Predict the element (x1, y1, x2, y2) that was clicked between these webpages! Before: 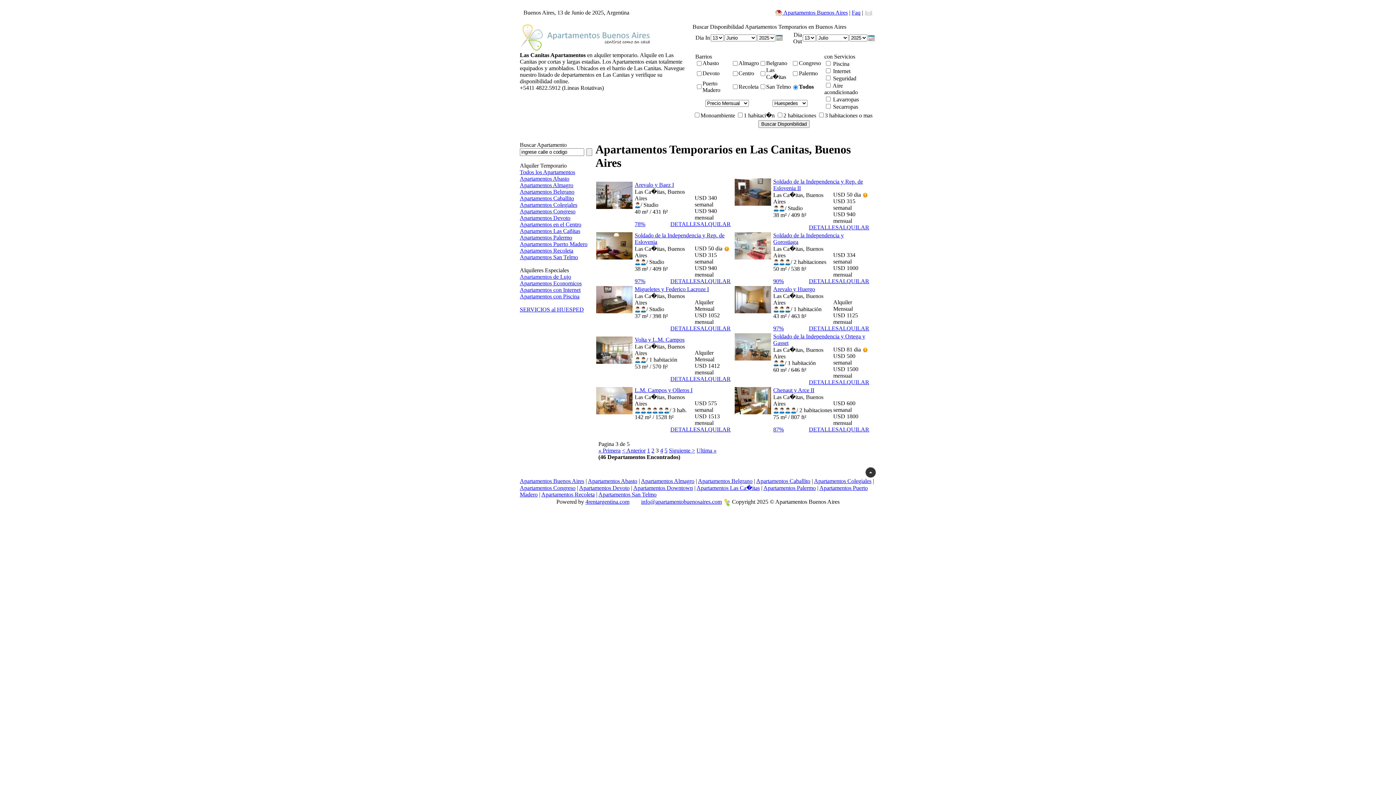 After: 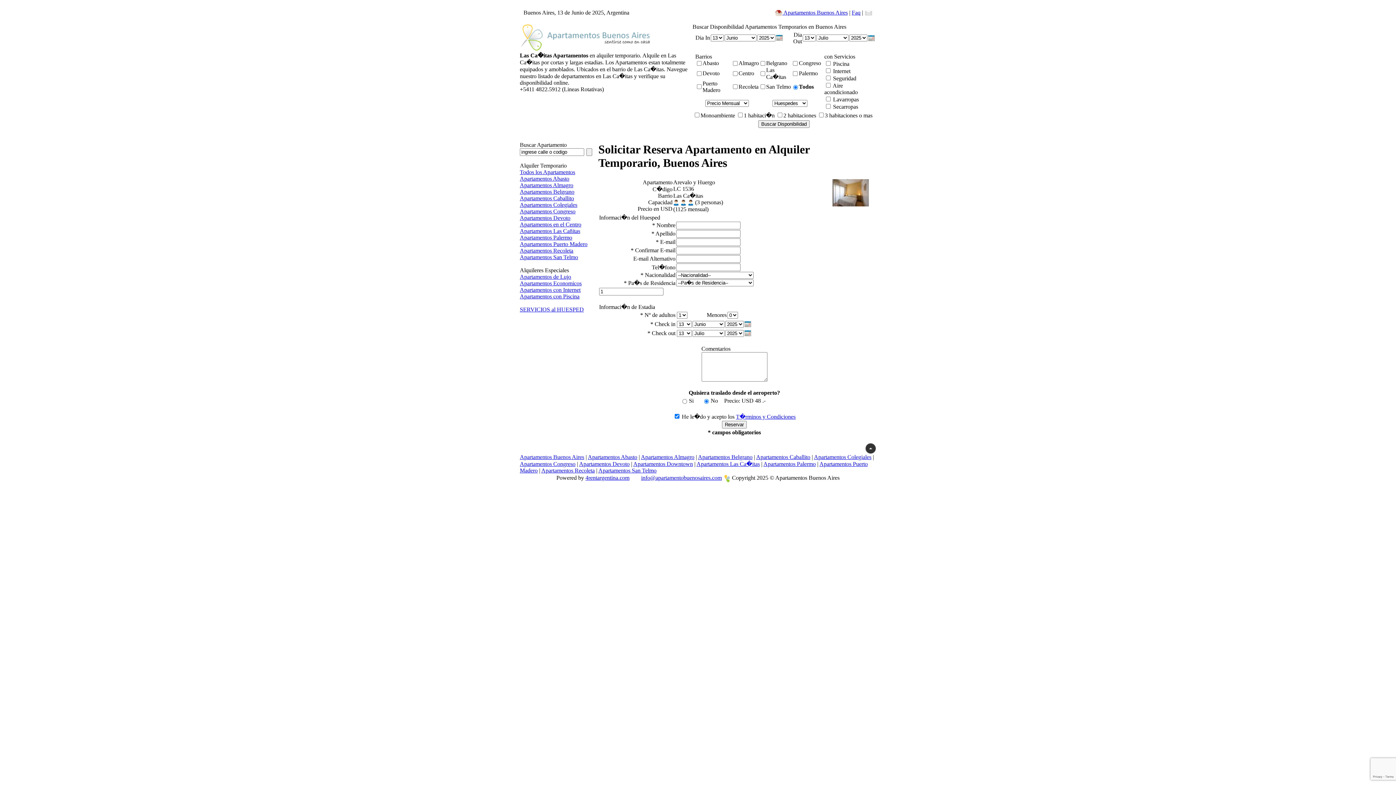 Action: label: ALQUILAR bbox: (838, 325, 869, 331)